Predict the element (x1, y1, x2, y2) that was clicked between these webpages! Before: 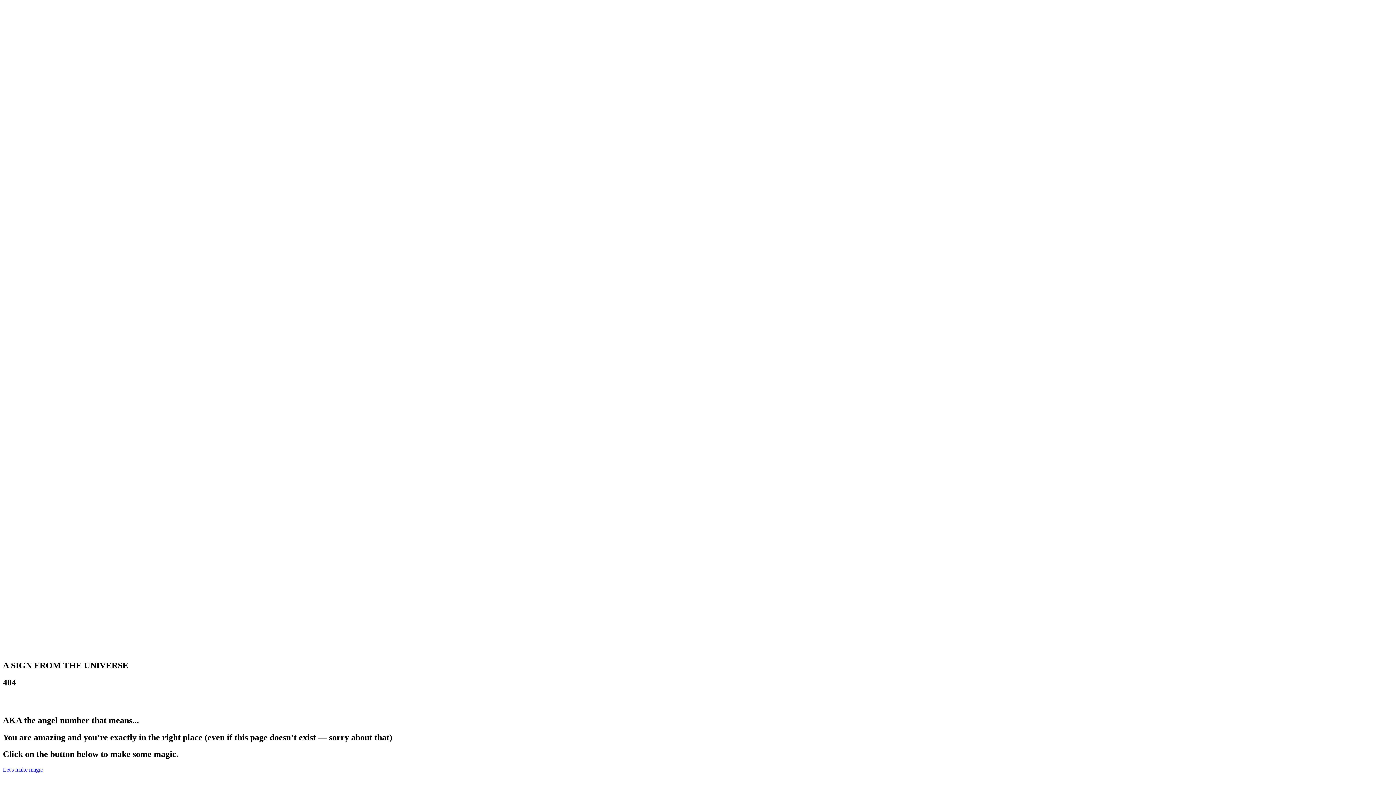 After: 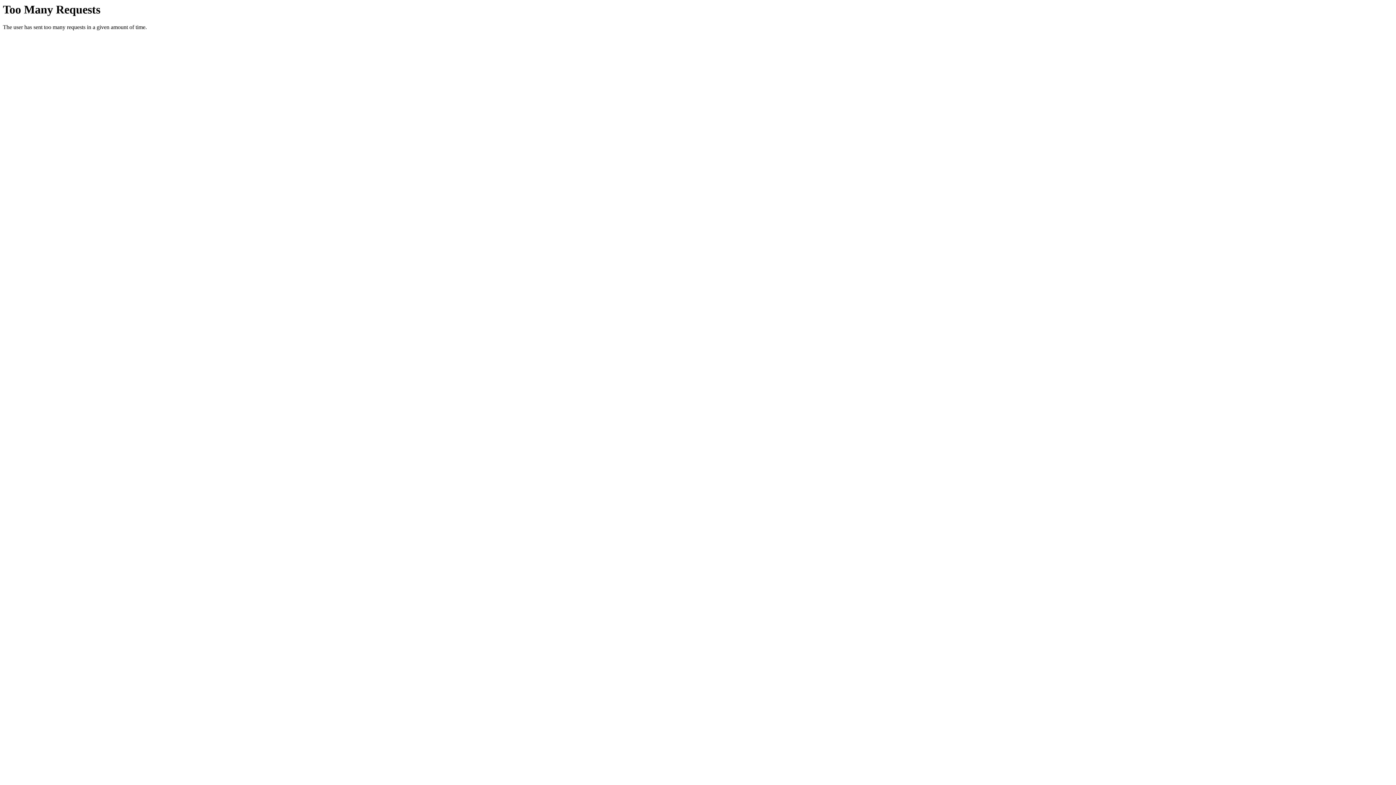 Action: bbox: (2, 767, 42, 773) label: Let's make magic